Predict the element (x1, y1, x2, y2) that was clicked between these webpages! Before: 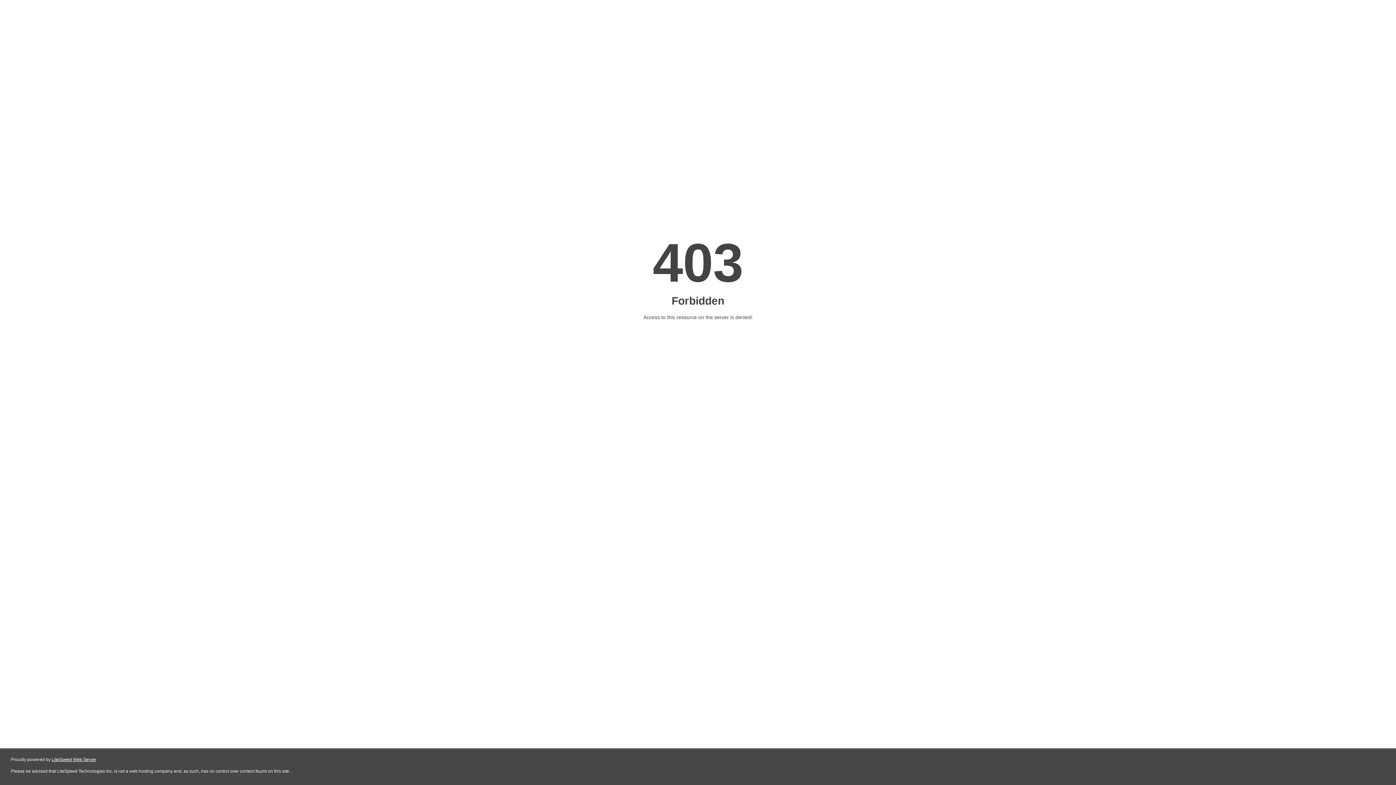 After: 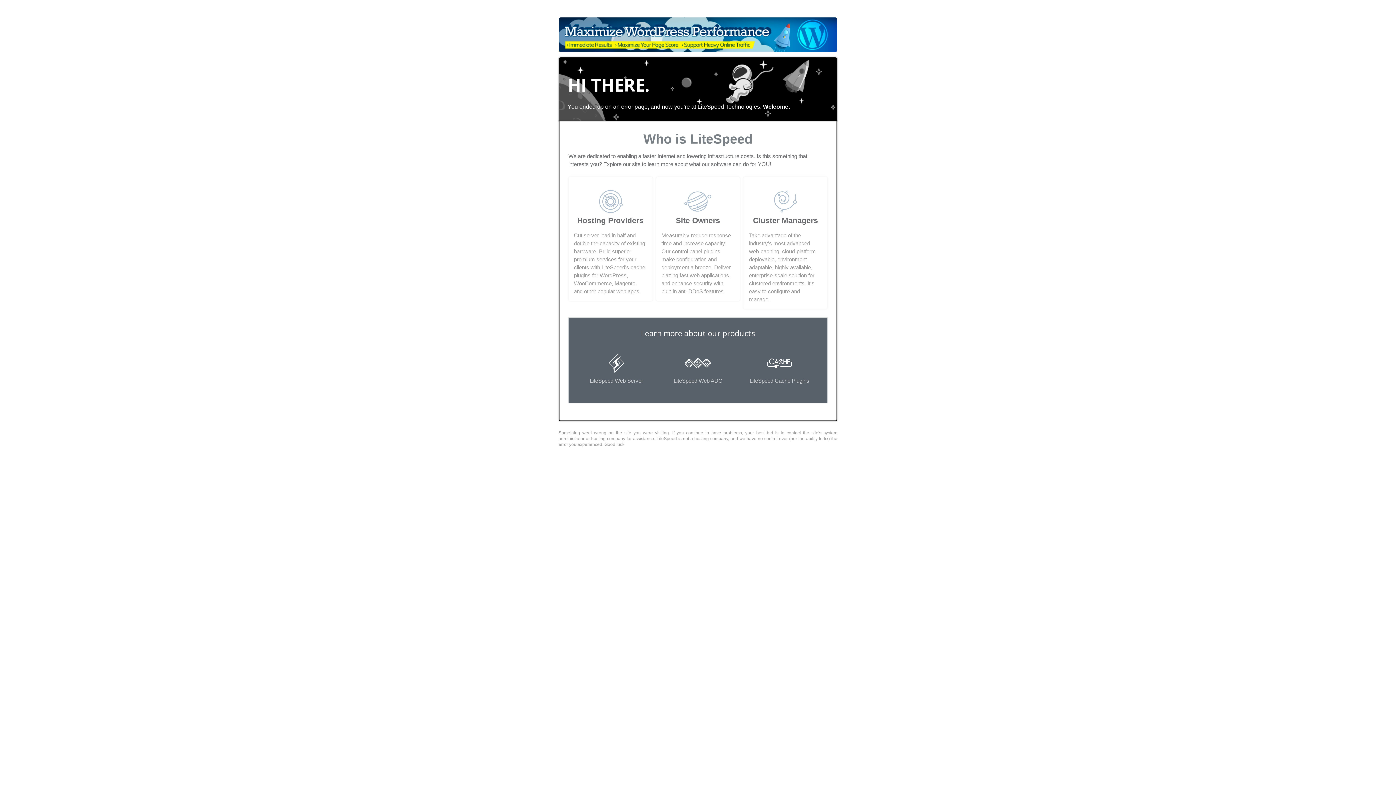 Action: bbox: (51, 757, 96, 762) label: LiteSpeed Web Server